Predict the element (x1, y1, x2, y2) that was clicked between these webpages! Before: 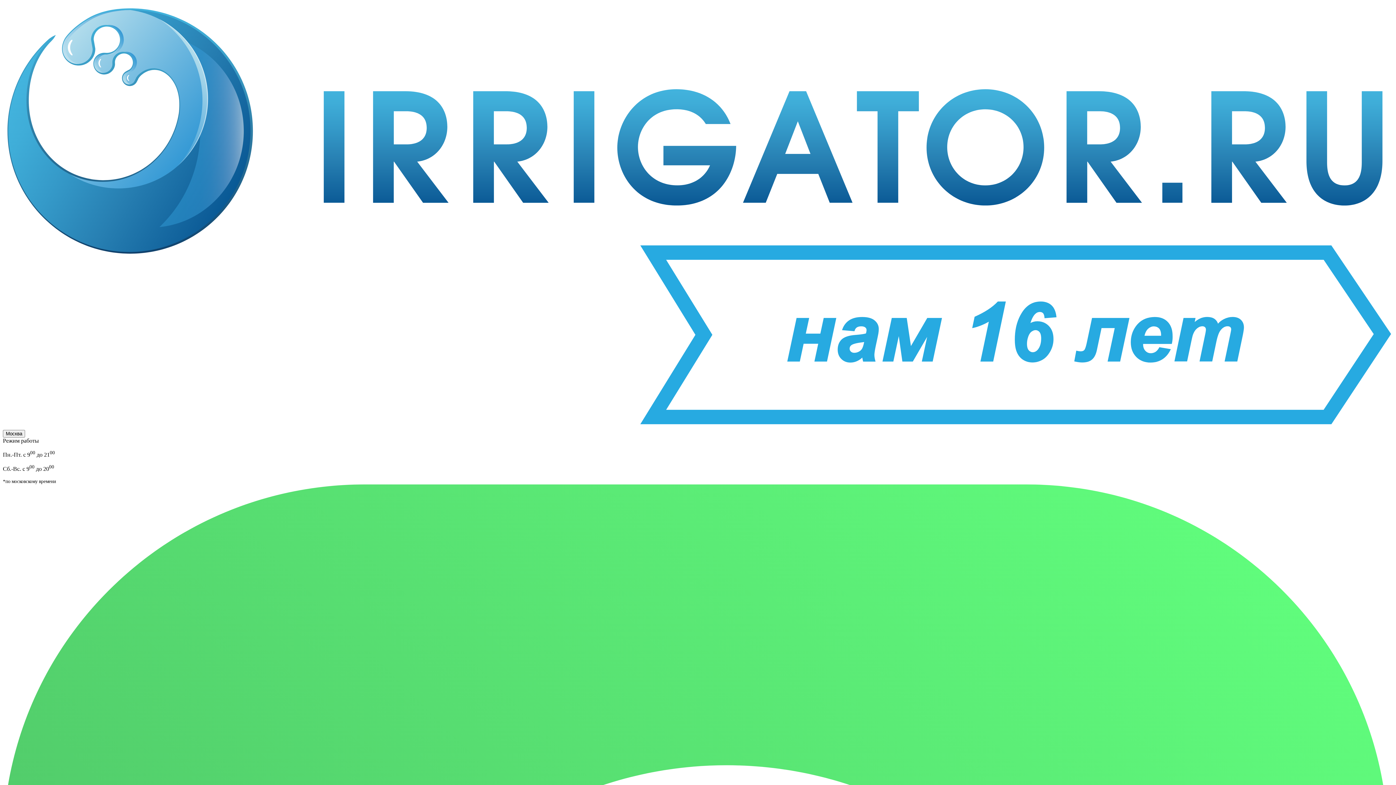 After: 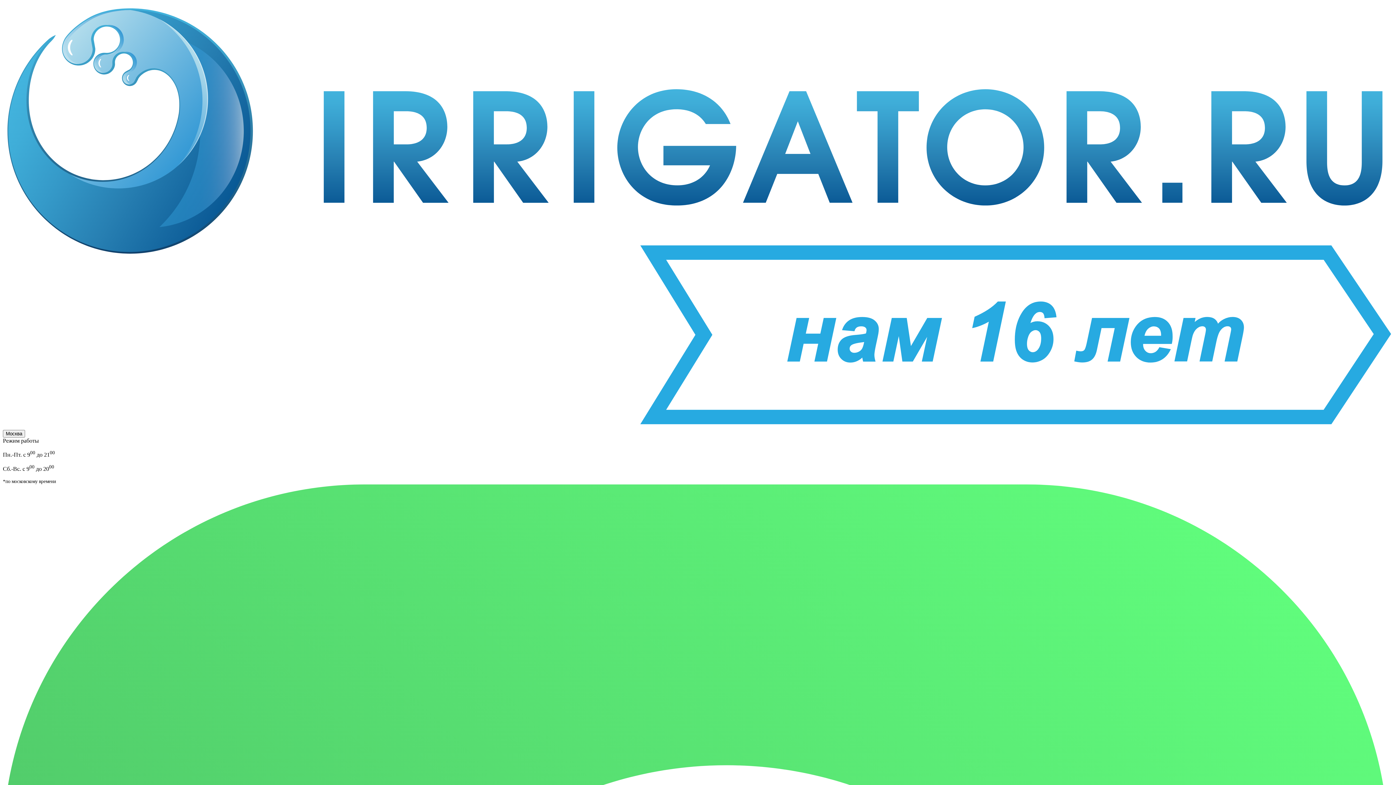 Action: bbox: (2, 423, 1393, 429)